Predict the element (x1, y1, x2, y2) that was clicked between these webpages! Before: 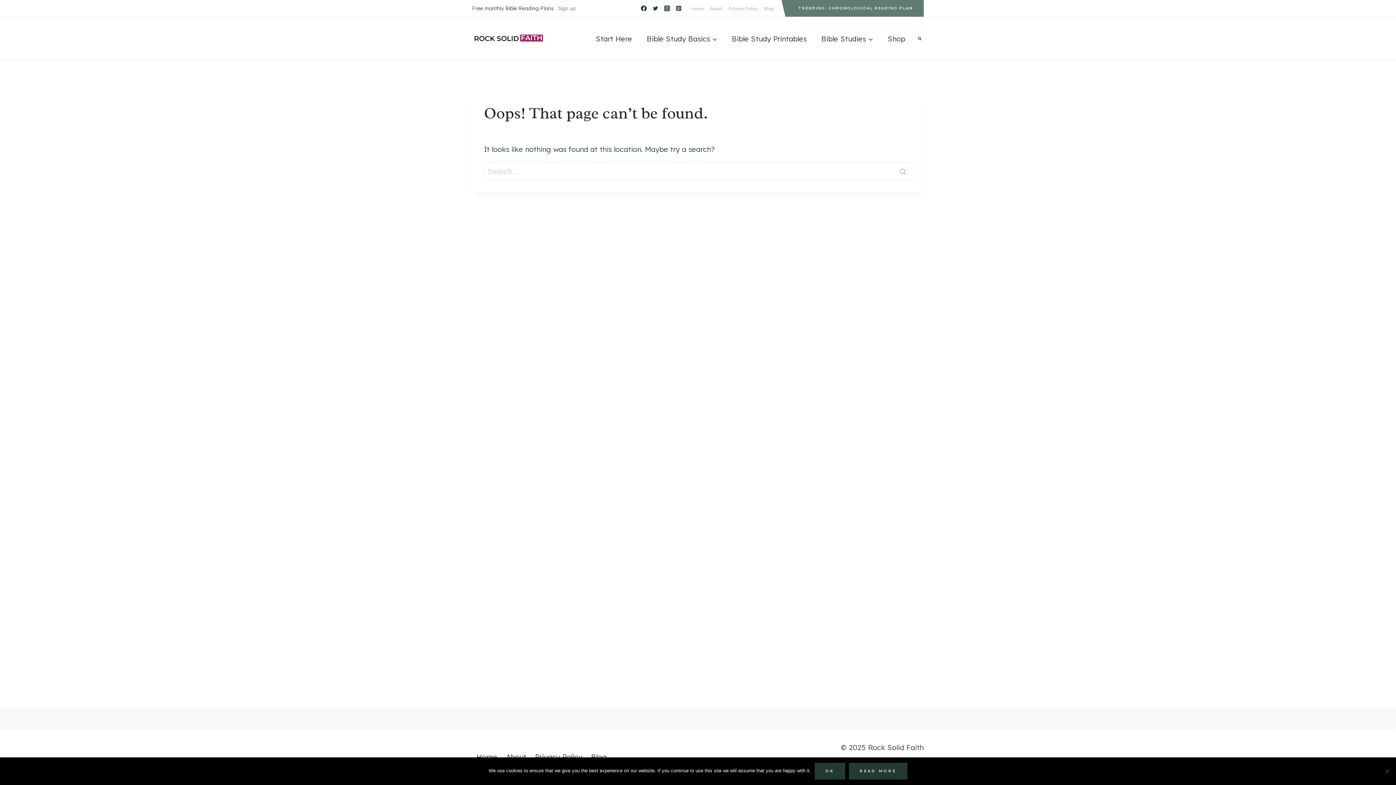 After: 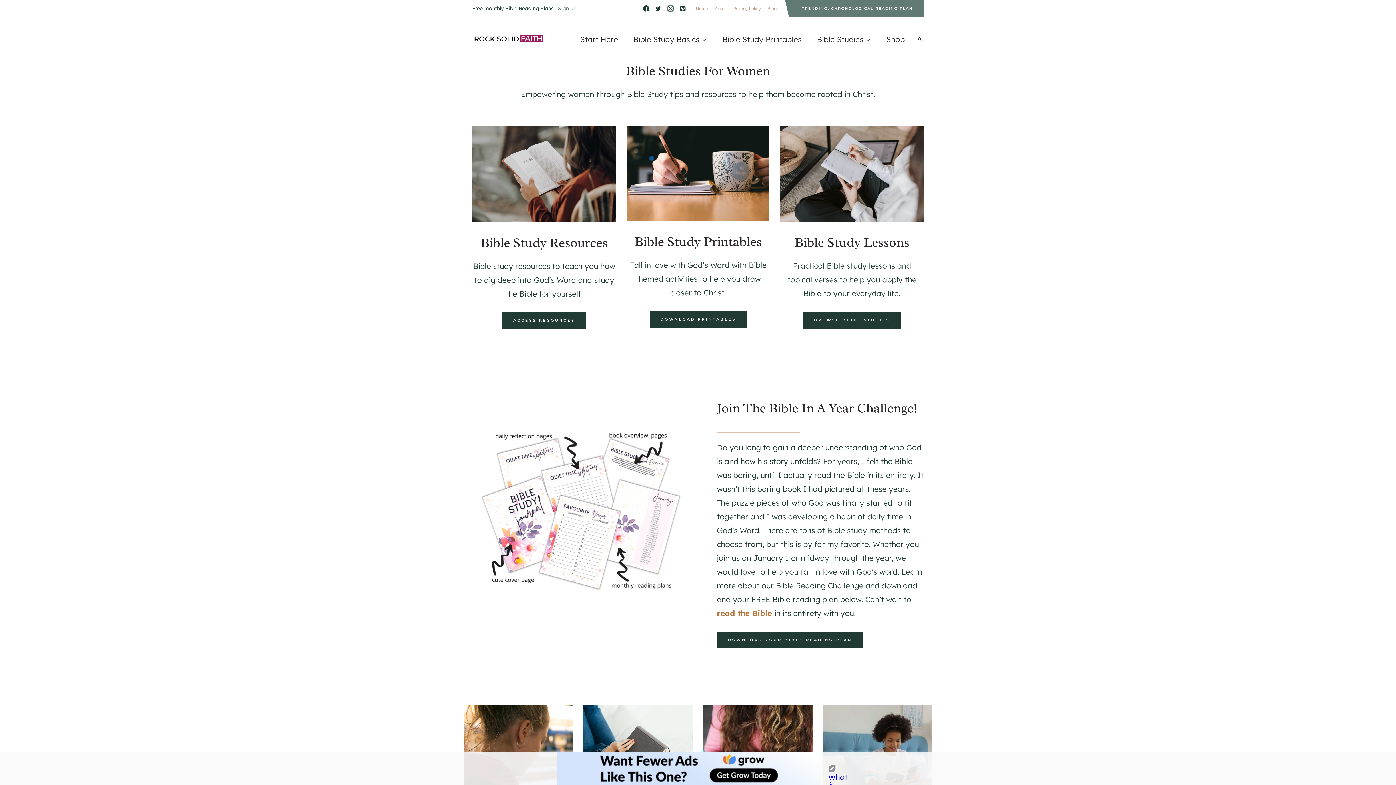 Action: label: Home bbox: (472, 747, 501, 767)